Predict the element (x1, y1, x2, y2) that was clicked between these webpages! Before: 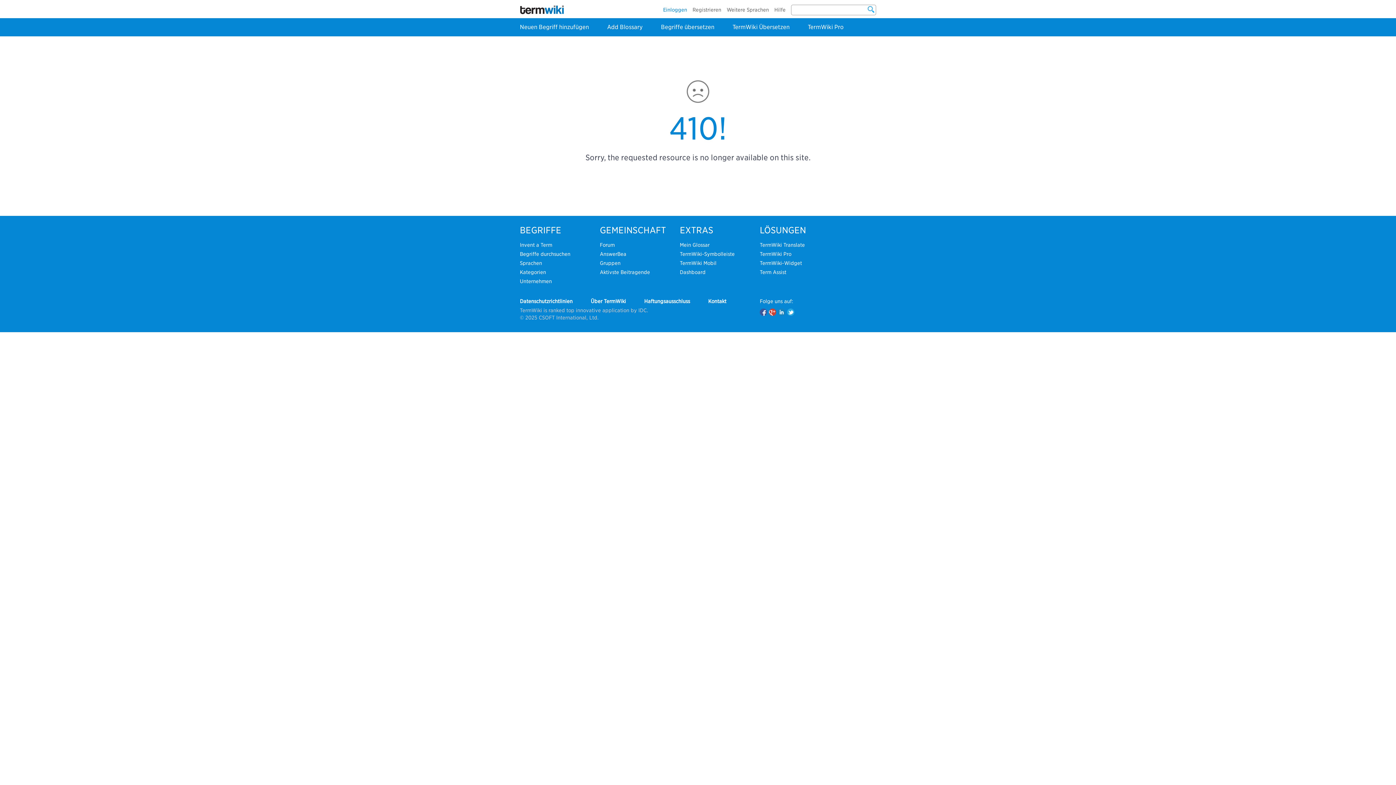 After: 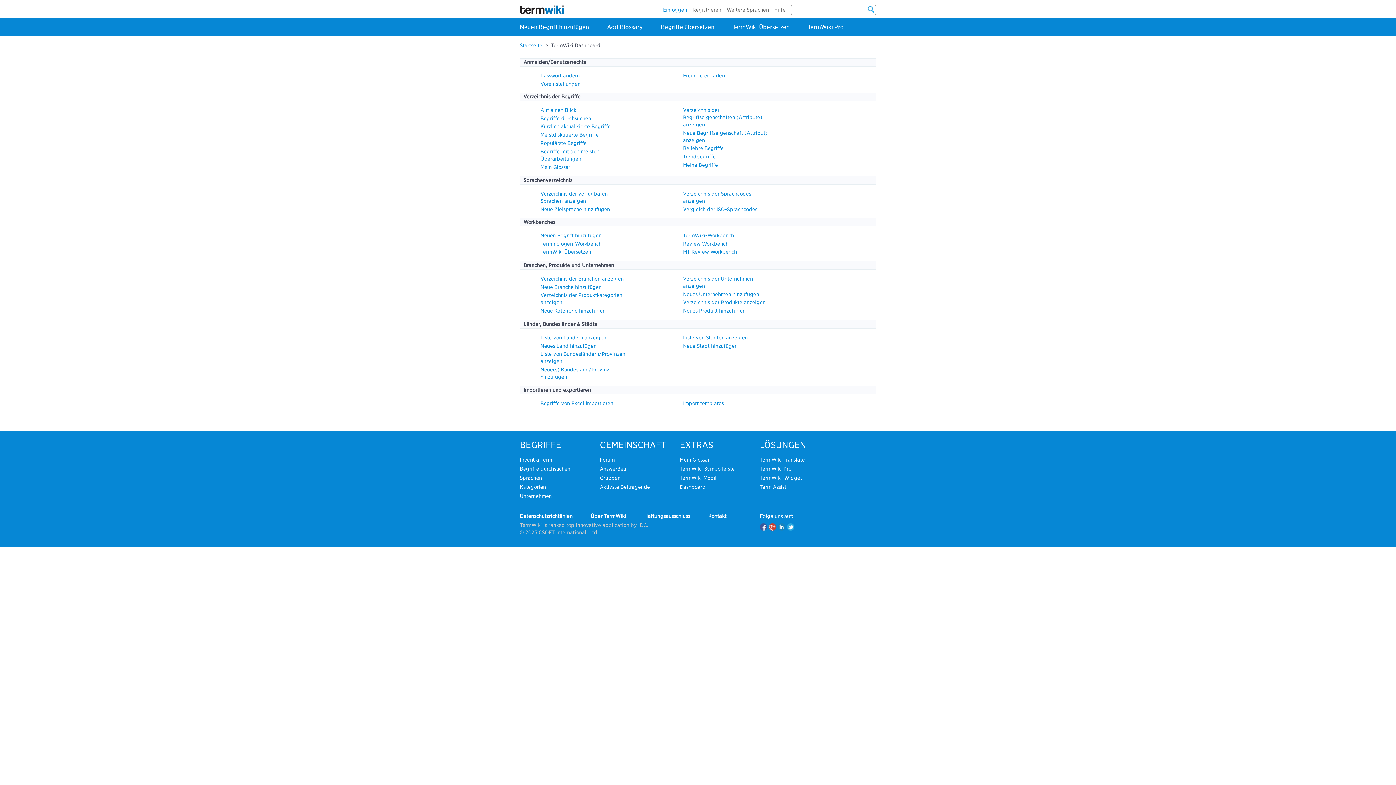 Action: label: Dashboard bbox: (680, 269, 705, 275)